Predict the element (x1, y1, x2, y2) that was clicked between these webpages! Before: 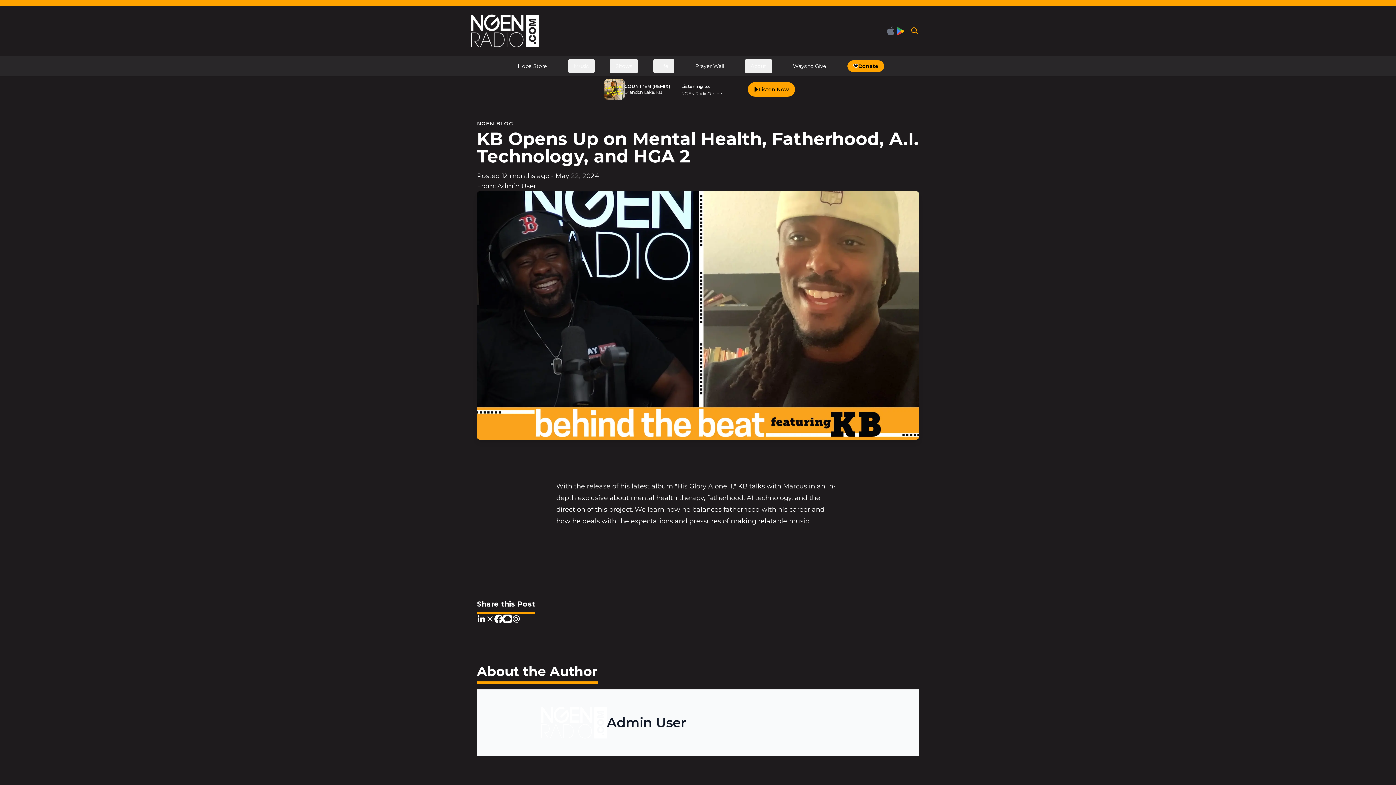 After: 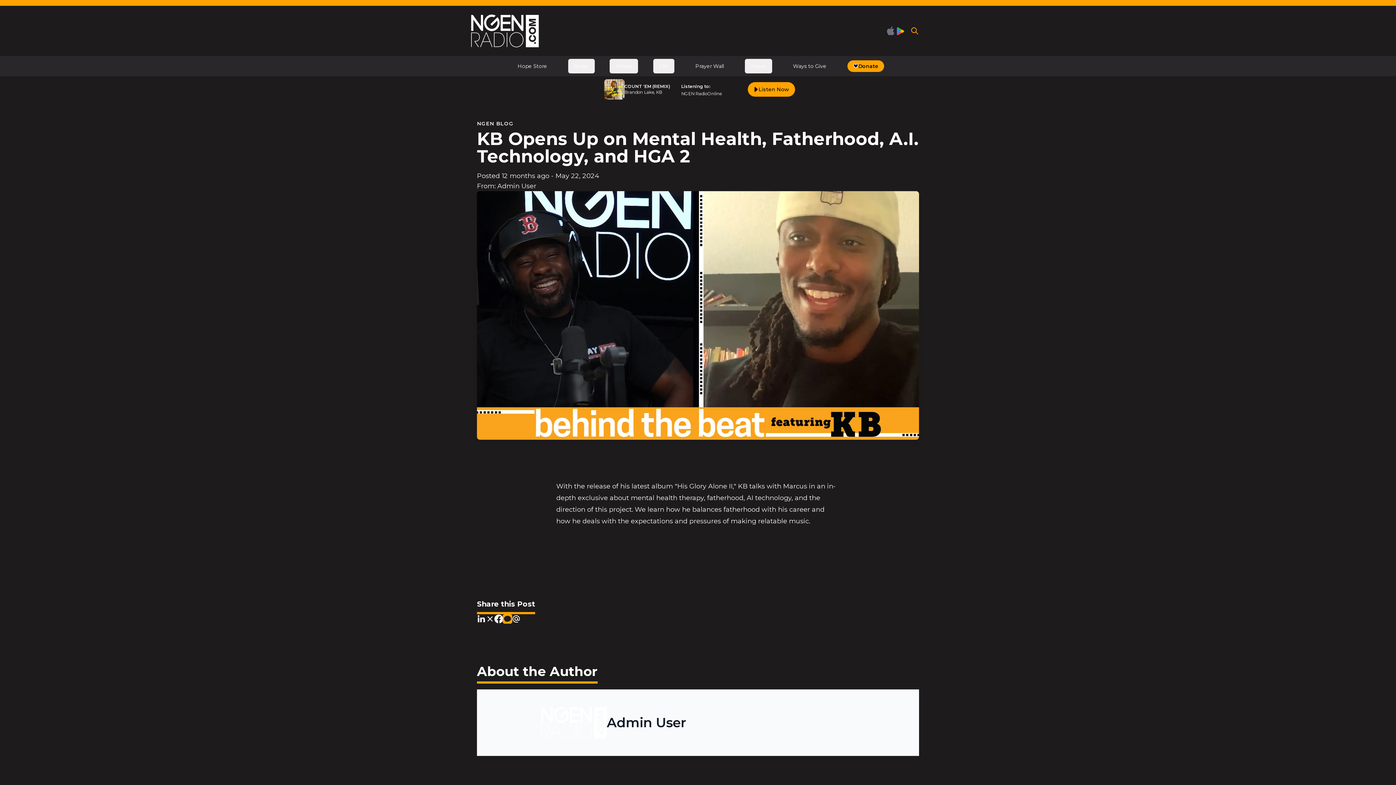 Action: bbox: (503, 614, 512, 623)